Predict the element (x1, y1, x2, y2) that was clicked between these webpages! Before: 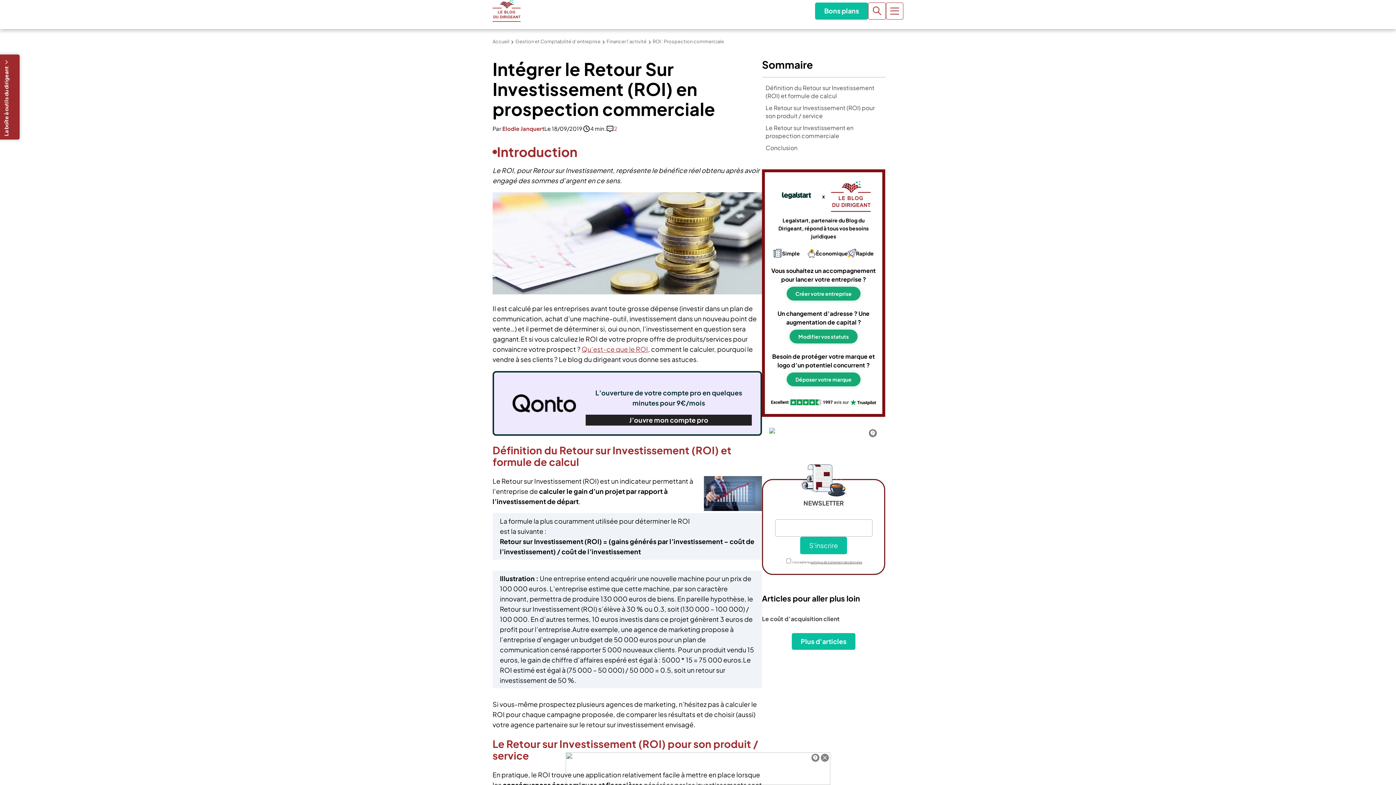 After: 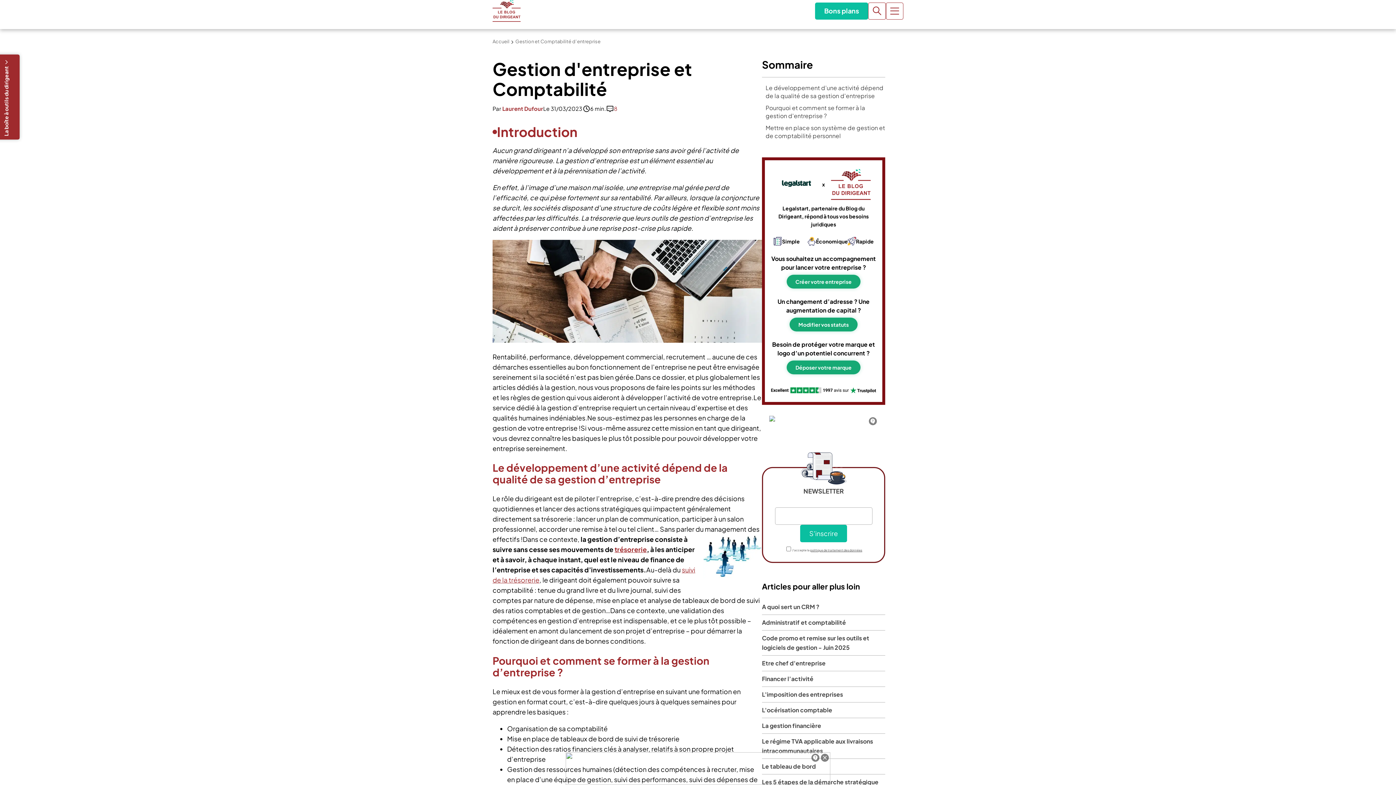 Action: bbox: (515, 38, 600, 44) label: Gestion et Comptabilité d’entreprise